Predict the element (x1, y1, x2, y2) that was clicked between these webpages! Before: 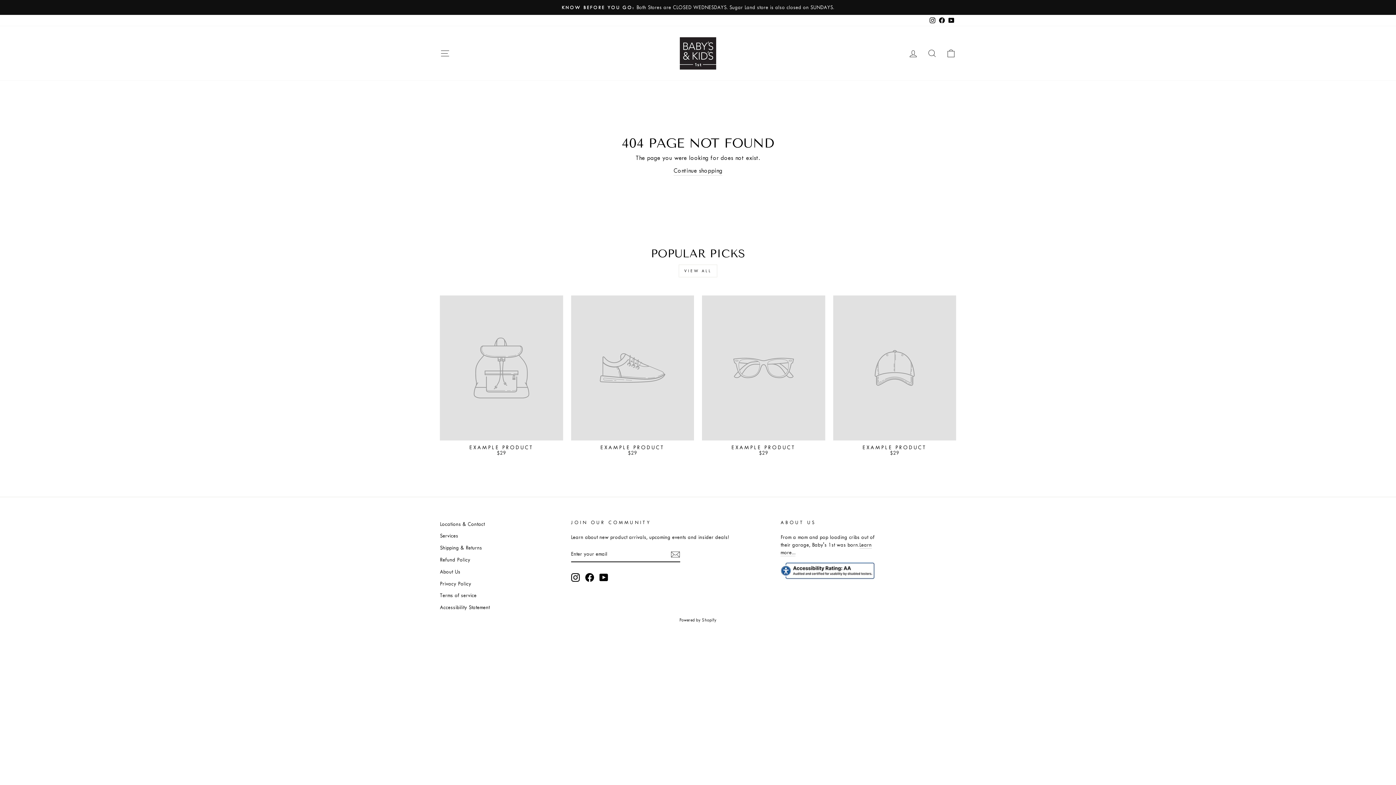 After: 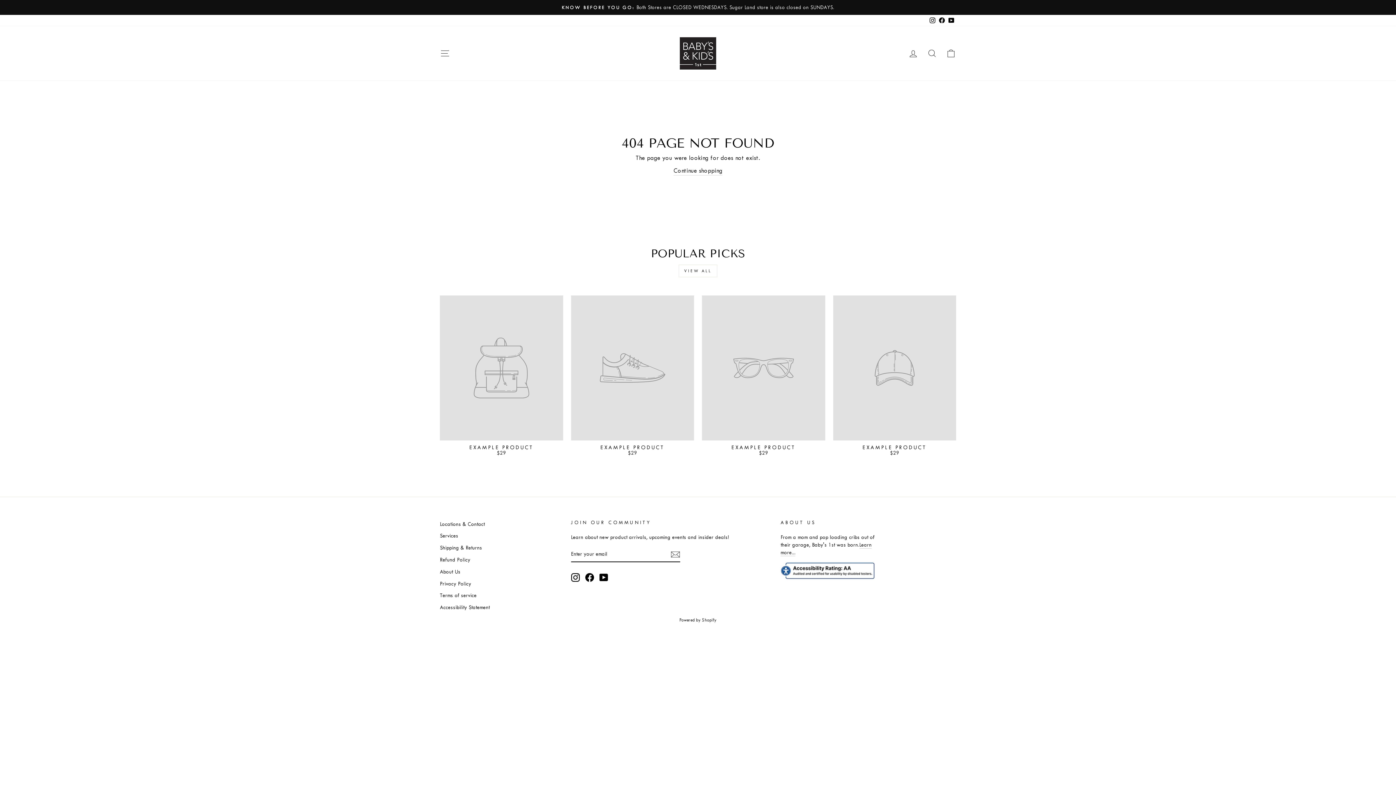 Action: label: Baby and kids first on facebook this link will open in new window bbox: (937, 14, 946, 26)